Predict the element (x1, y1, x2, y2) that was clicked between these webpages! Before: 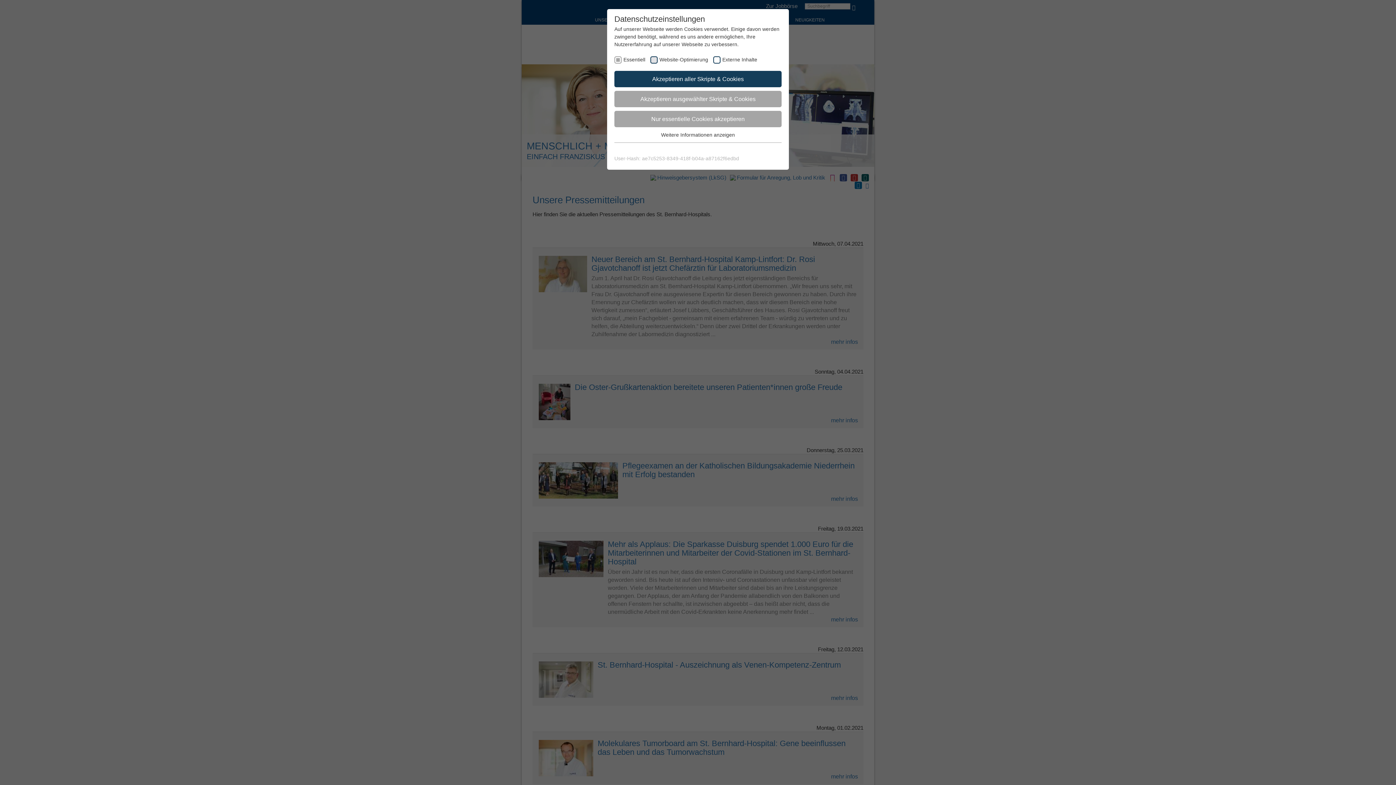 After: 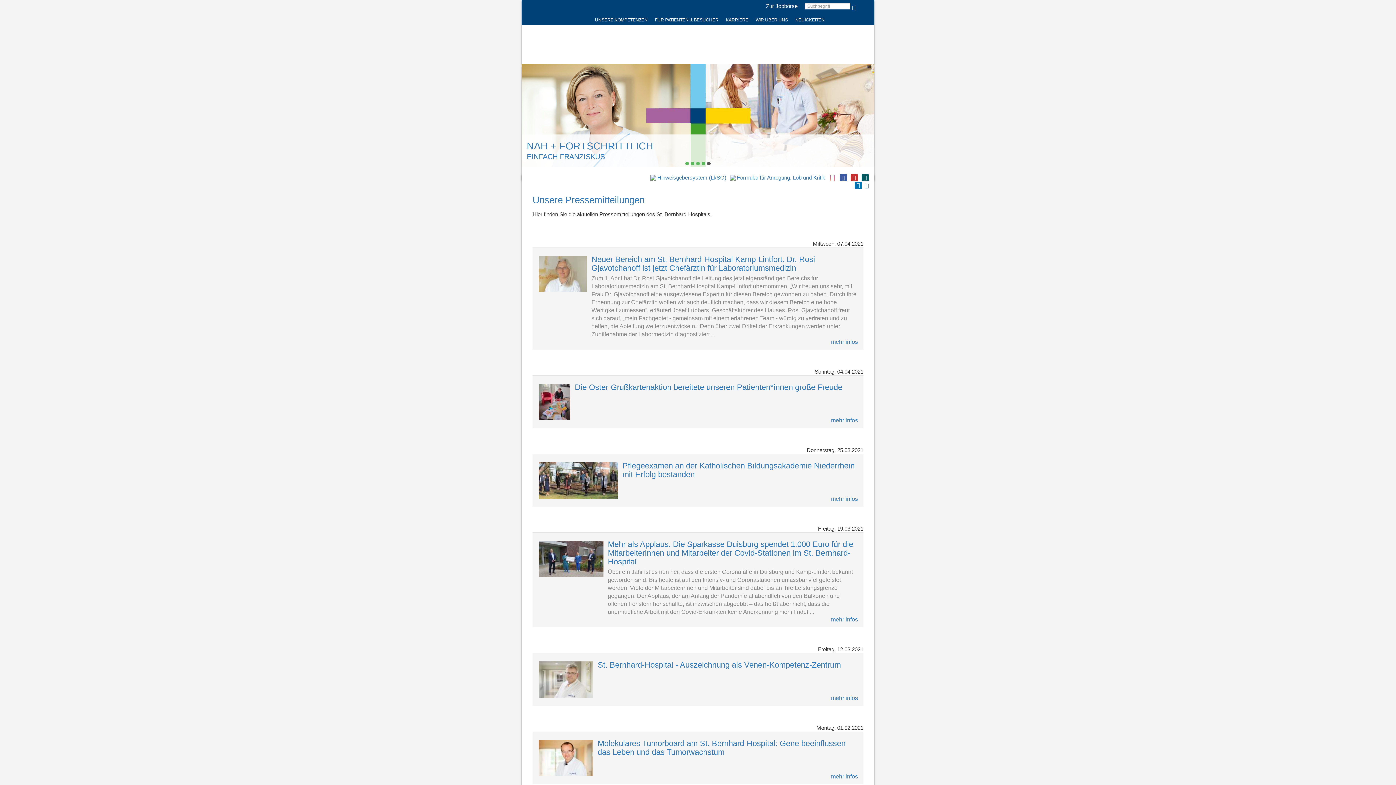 Action: label: Akzeptieren aller Skripte & Cookies bbox: (614, 71, 781, 87)